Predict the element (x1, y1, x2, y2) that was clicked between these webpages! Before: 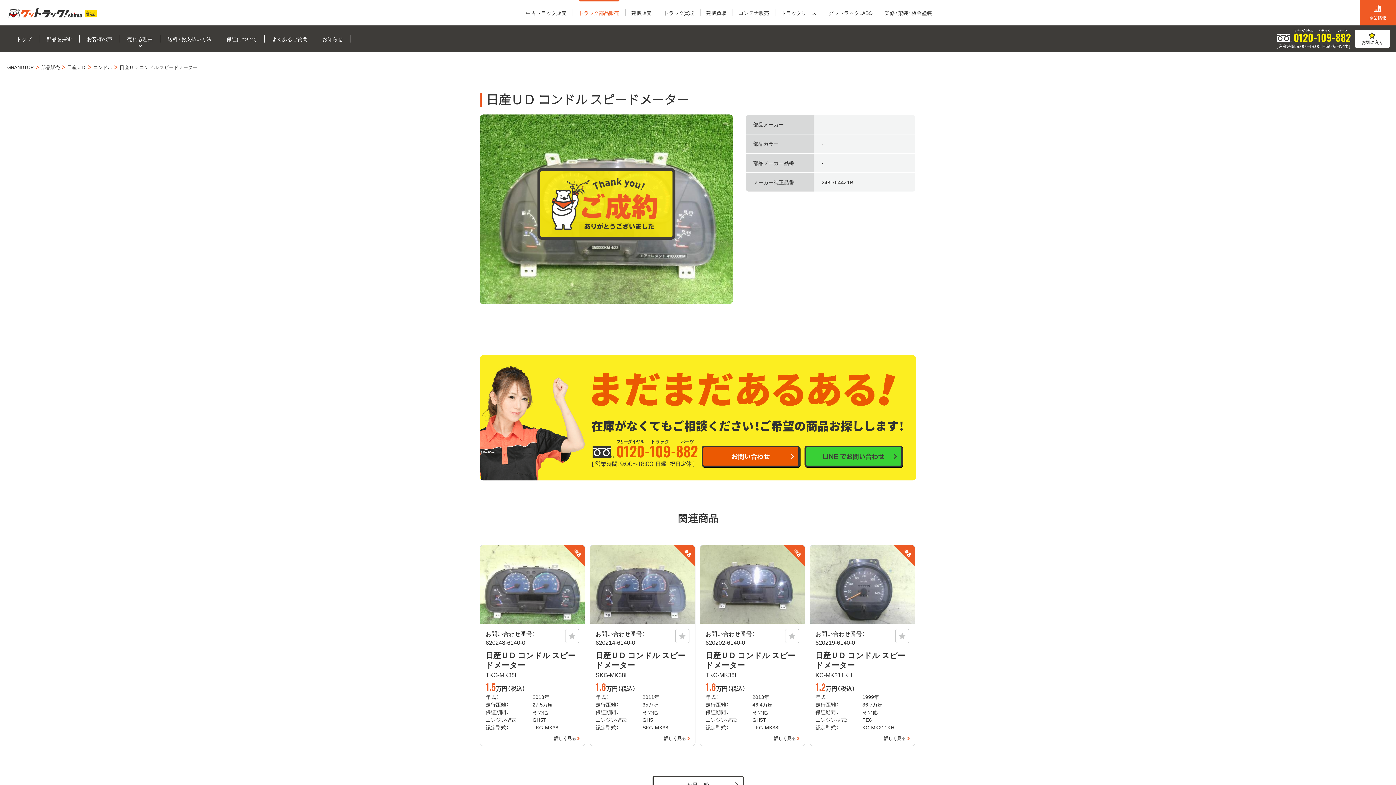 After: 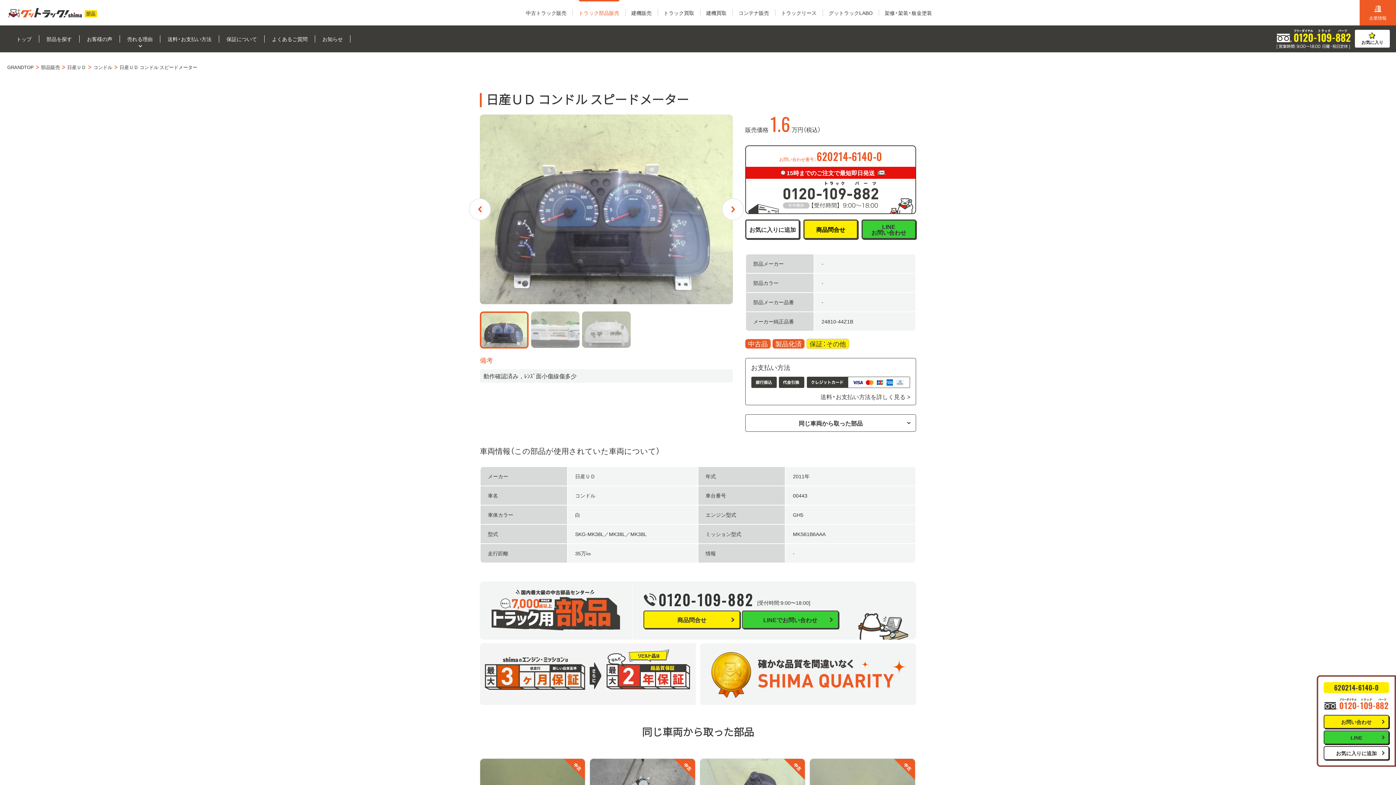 Action: bbox: (590, 545, 695, 746) label: お問い合わせ番号：
620214-6140-0

日産ＵＤ コンドル スピードメーター

SKG-MK38L

1.6万円（税込）

年式：	2011年
走行距離：	35万㎞
保証期間：	その他
エンジン型式:	GH5
認定型式：	SKG-MK38L
詳しく見る